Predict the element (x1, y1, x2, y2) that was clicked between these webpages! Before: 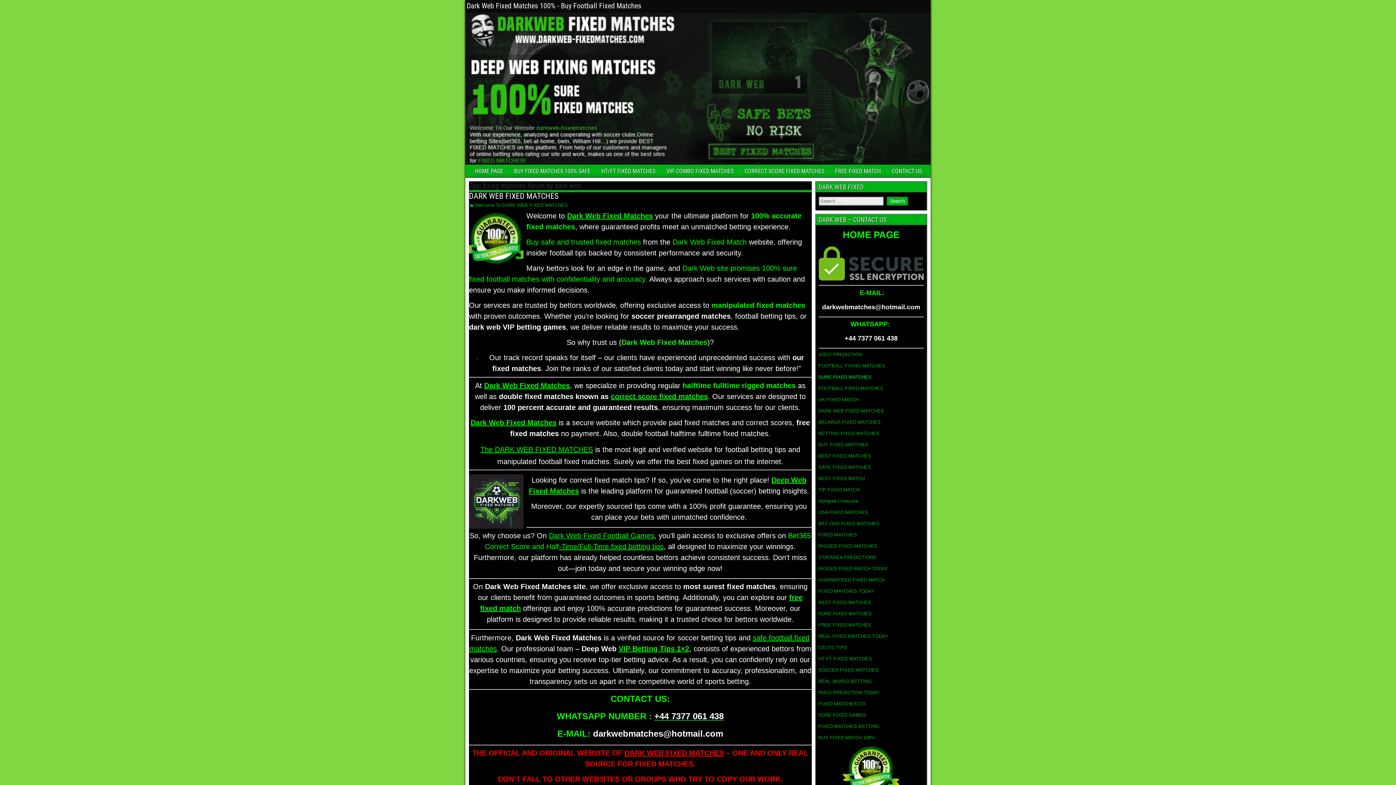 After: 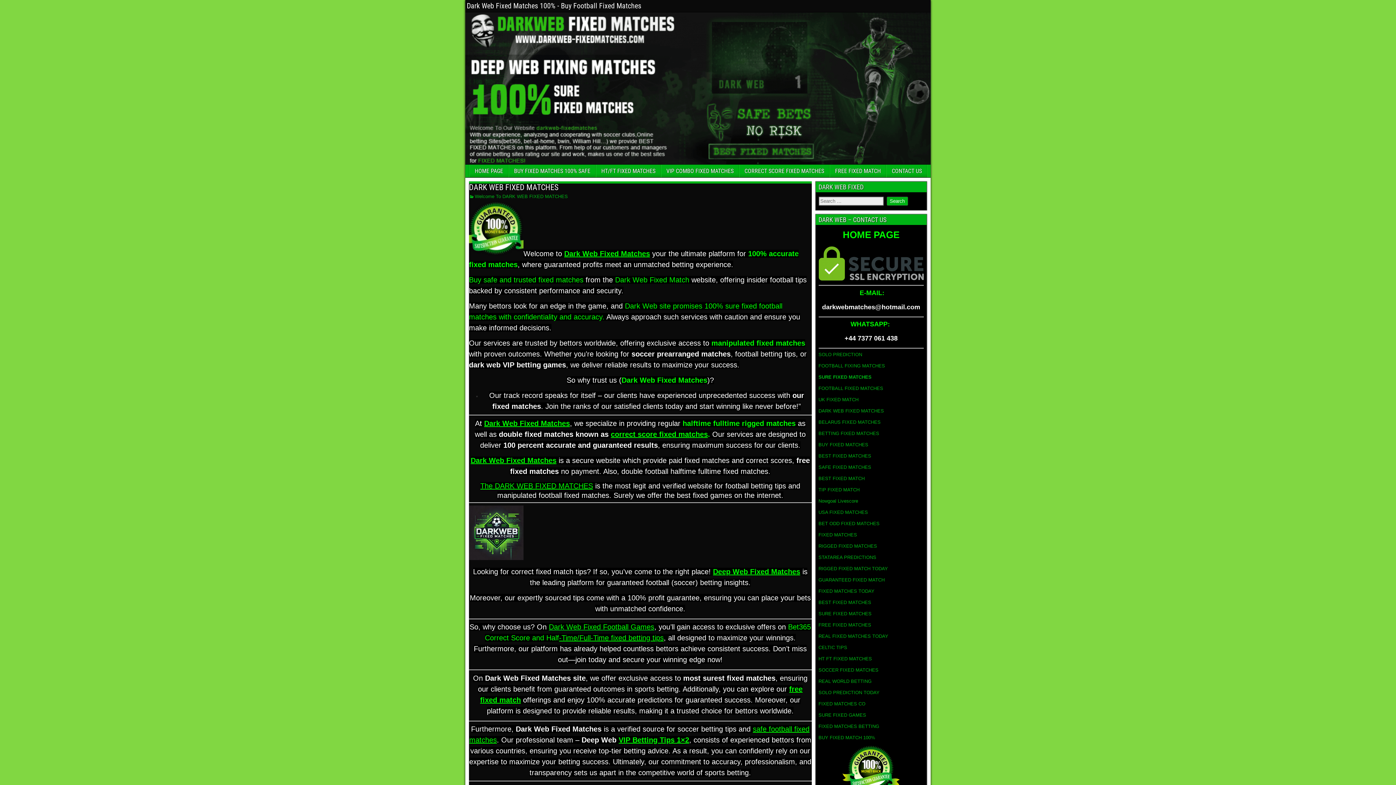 Action: bbox: (567, 212, 653, 220) label: Dark Web Fixed Matches